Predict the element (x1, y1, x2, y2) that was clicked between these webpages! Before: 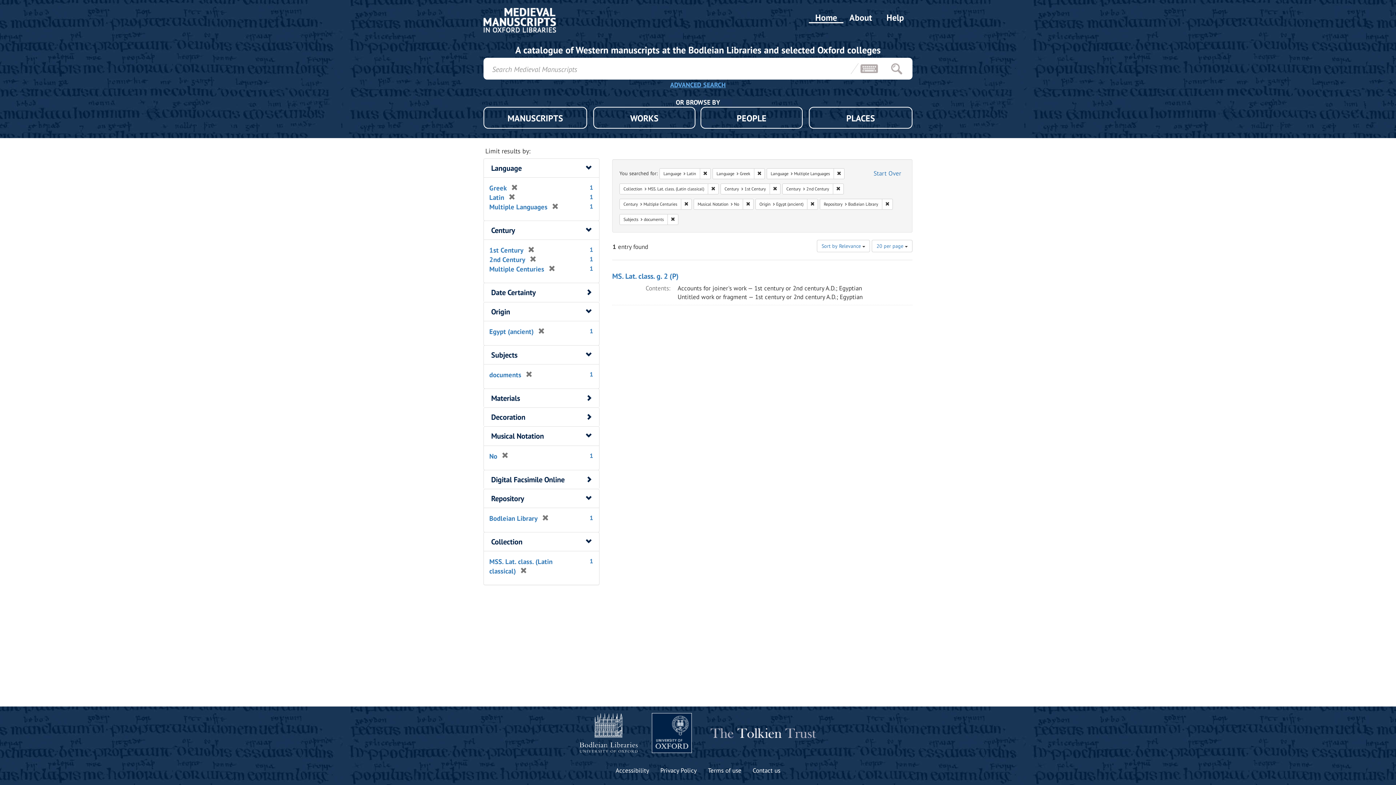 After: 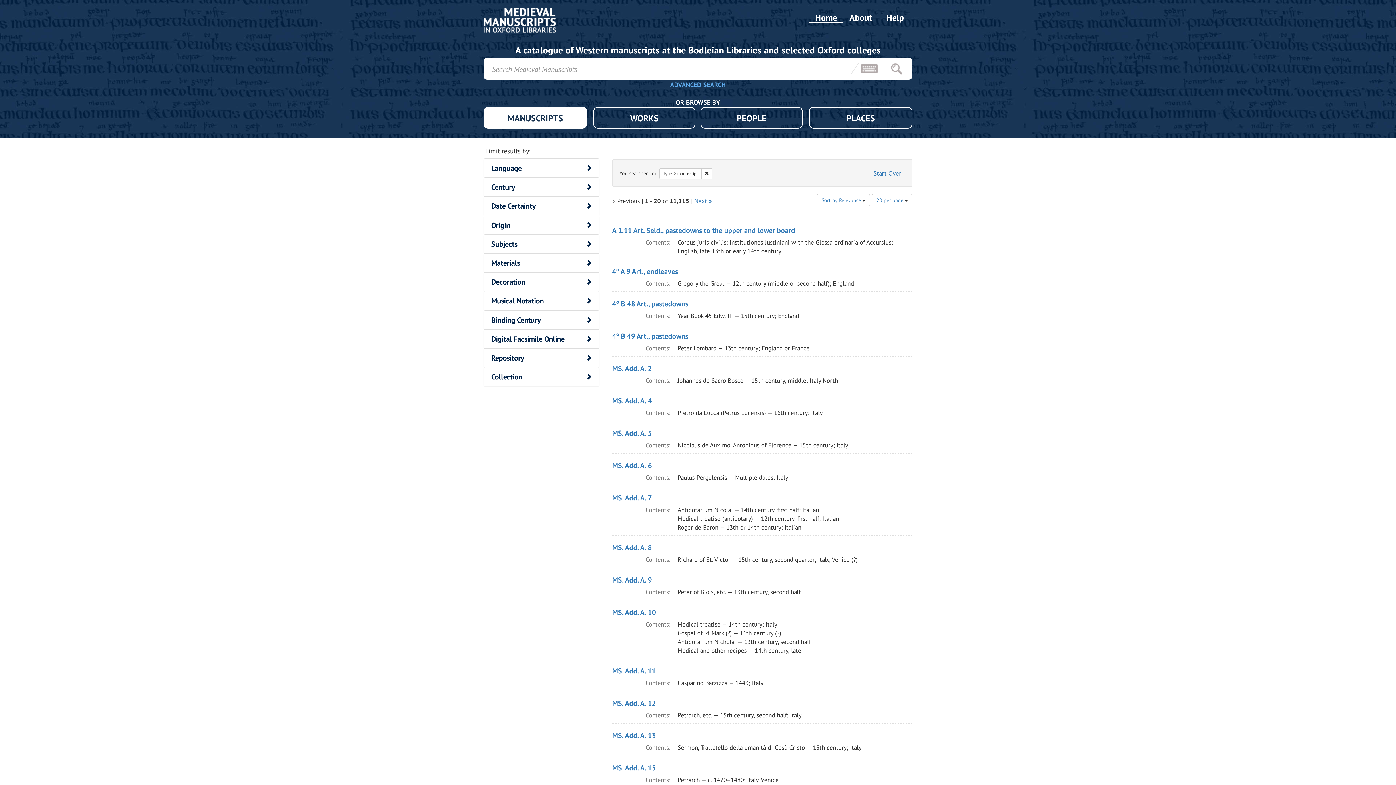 Action: bbox: (483, 106, 587, 128) label: MANUSCRIPTS